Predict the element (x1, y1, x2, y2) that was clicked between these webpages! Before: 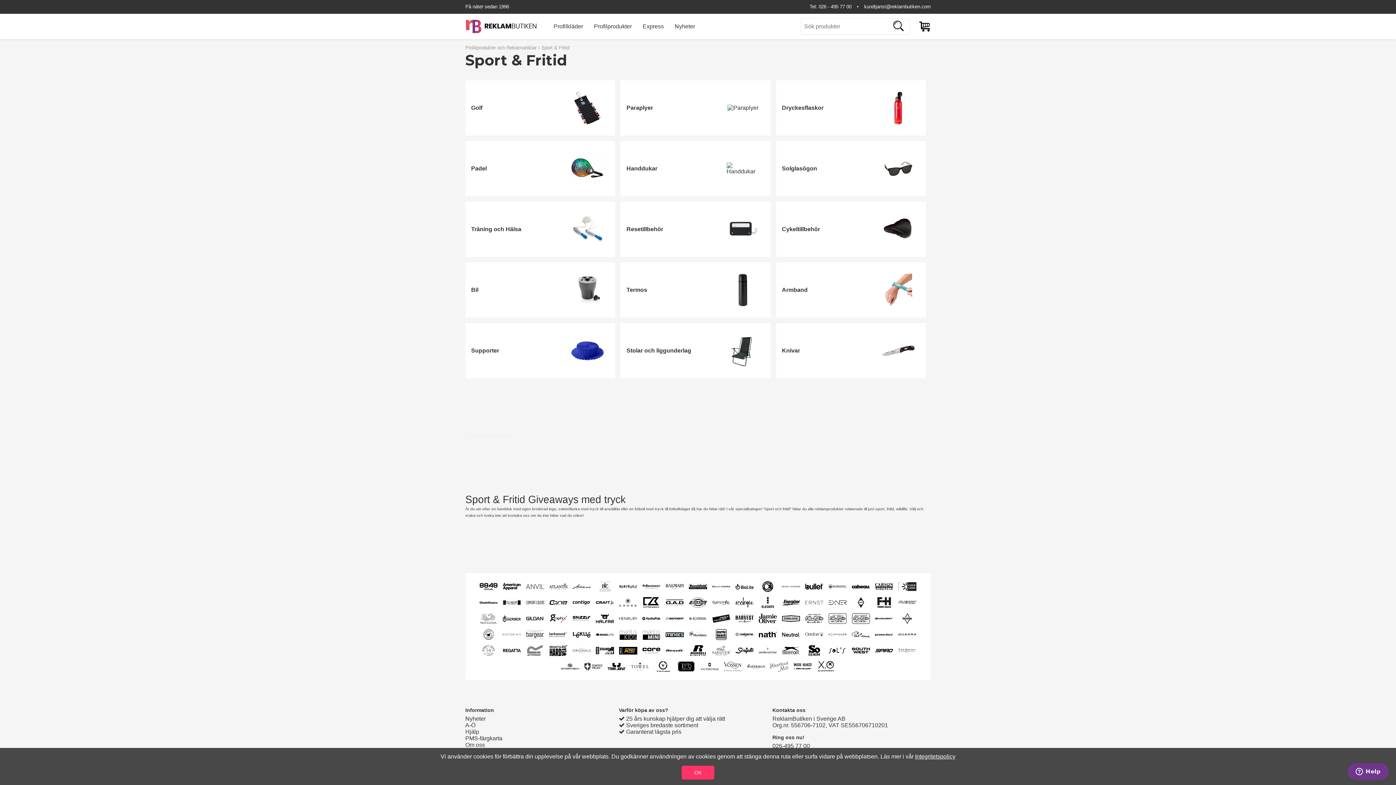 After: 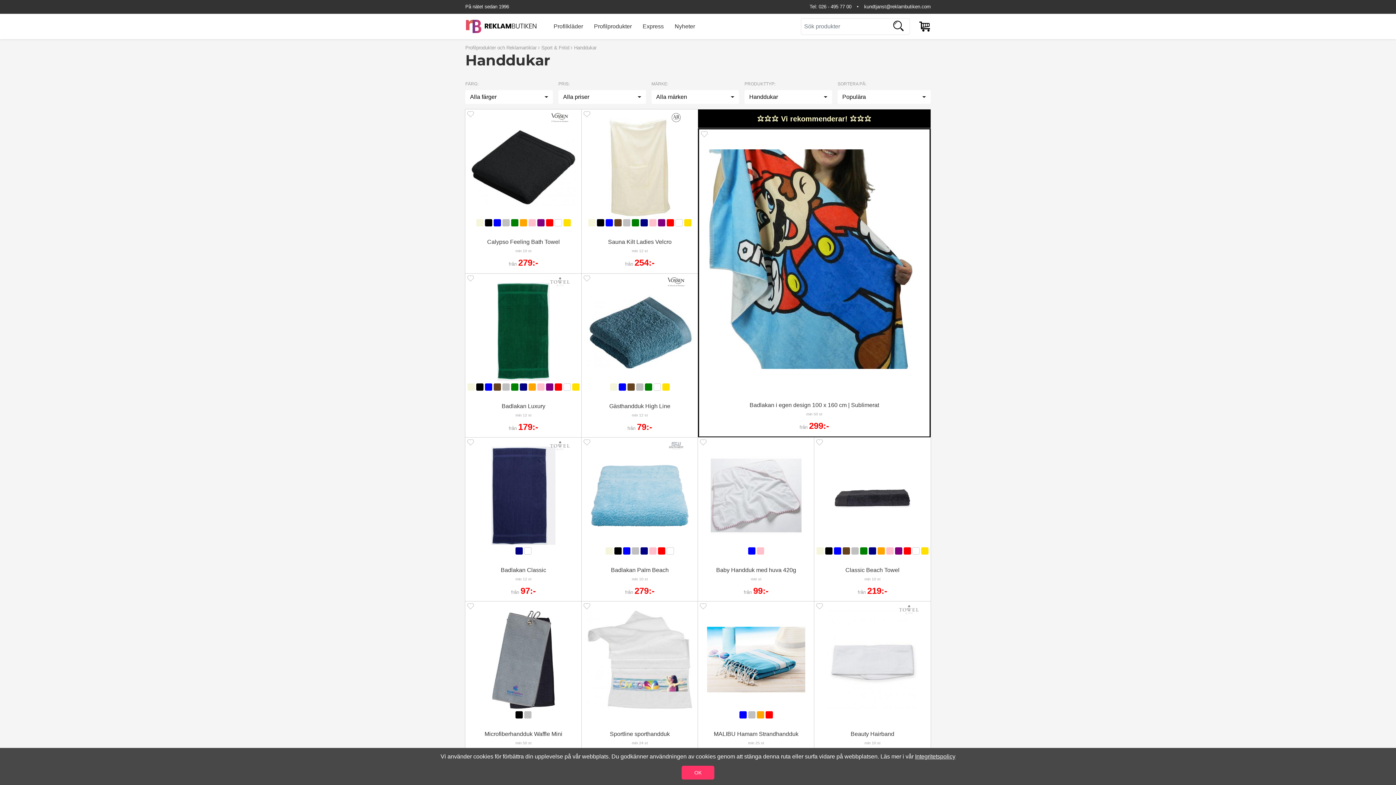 Action: label: Handdukar bbox: (620, 135, 776, 196)